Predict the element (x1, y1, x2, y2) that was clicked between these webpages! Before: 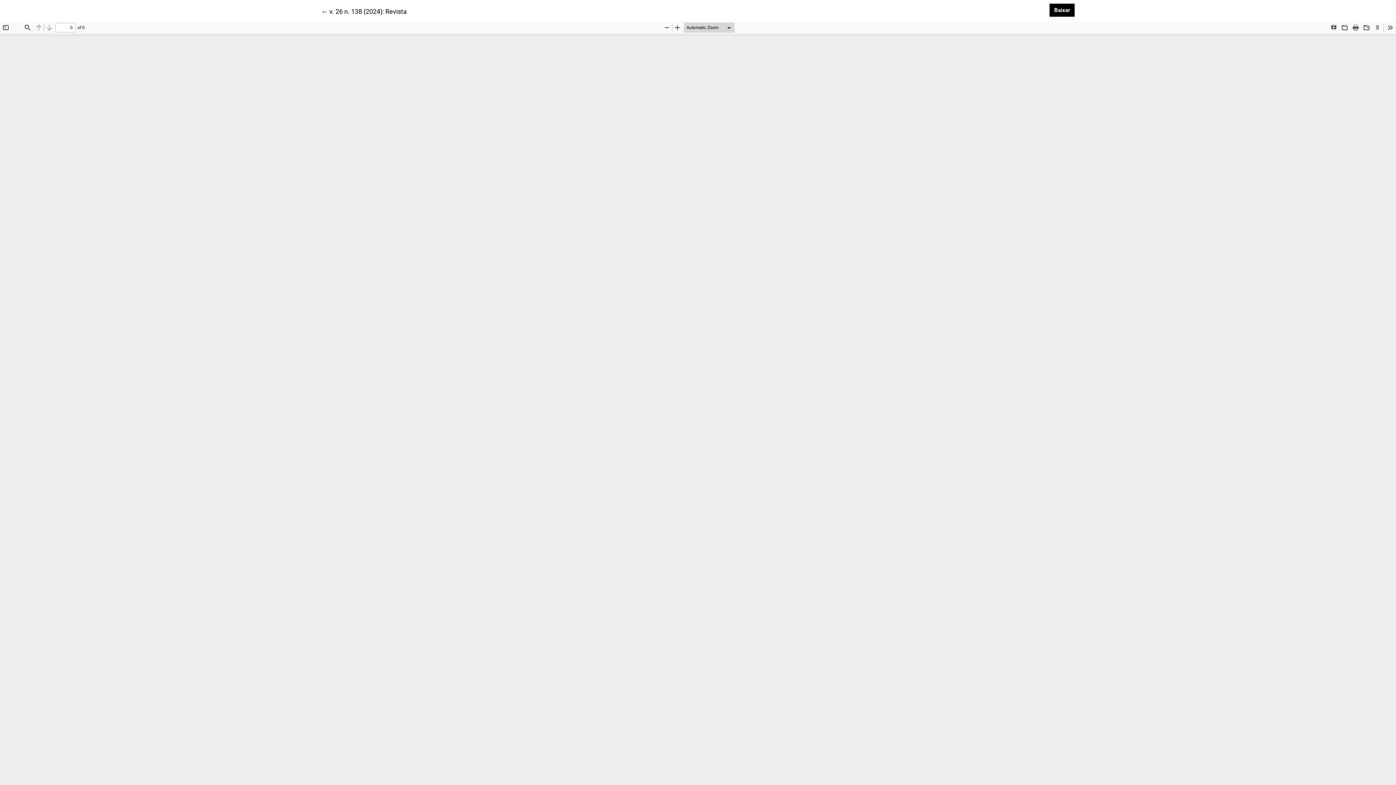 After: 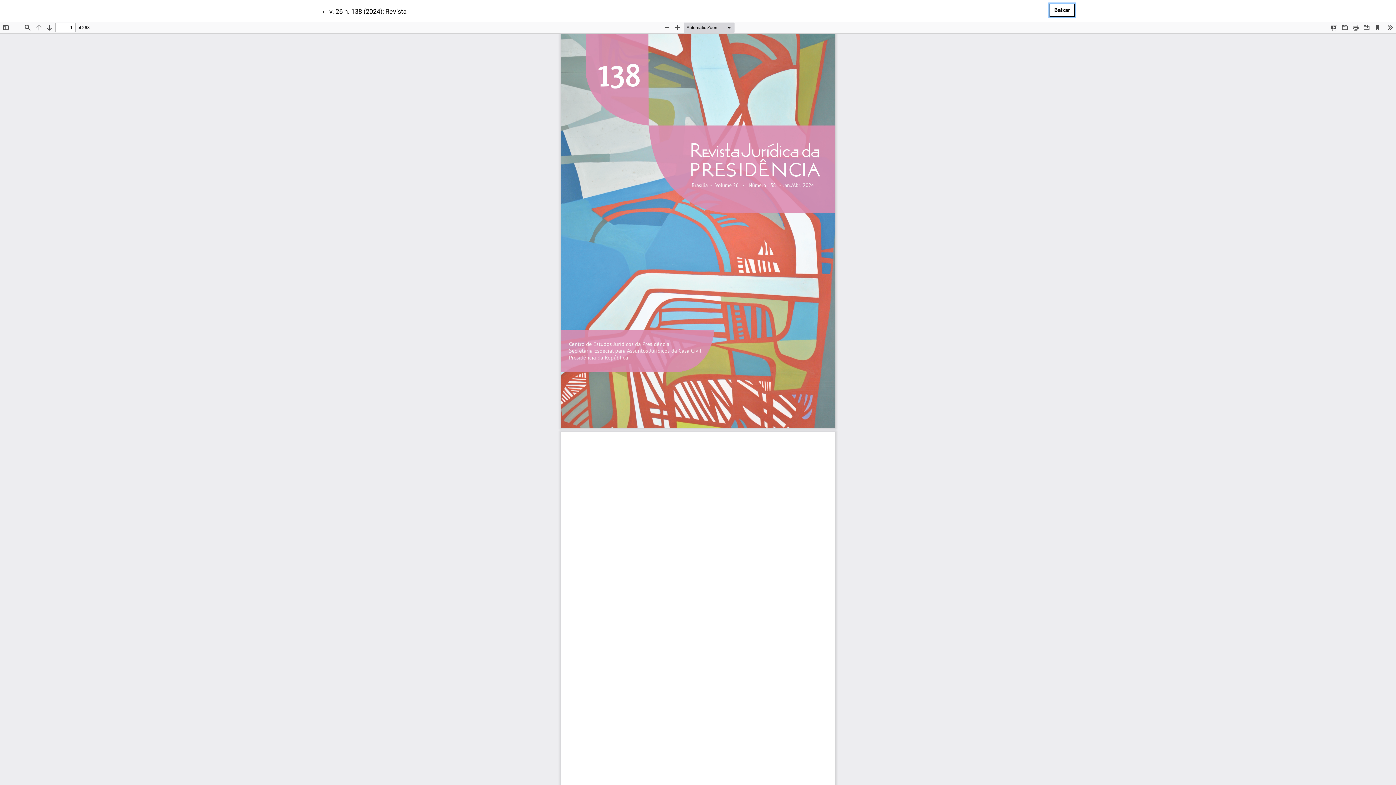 Action: label: Baixar
Baixar PDF bbox: (1049, 3, 1075, 16)